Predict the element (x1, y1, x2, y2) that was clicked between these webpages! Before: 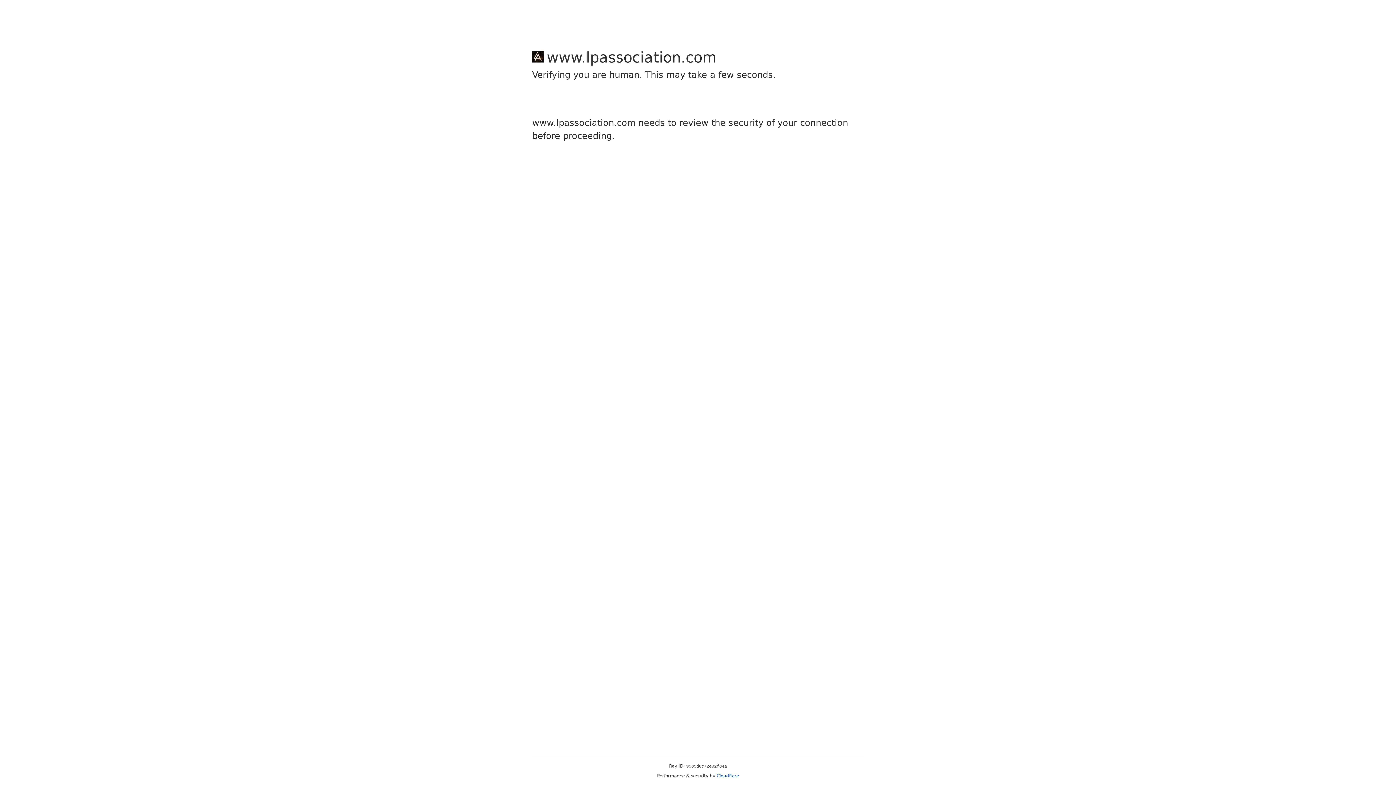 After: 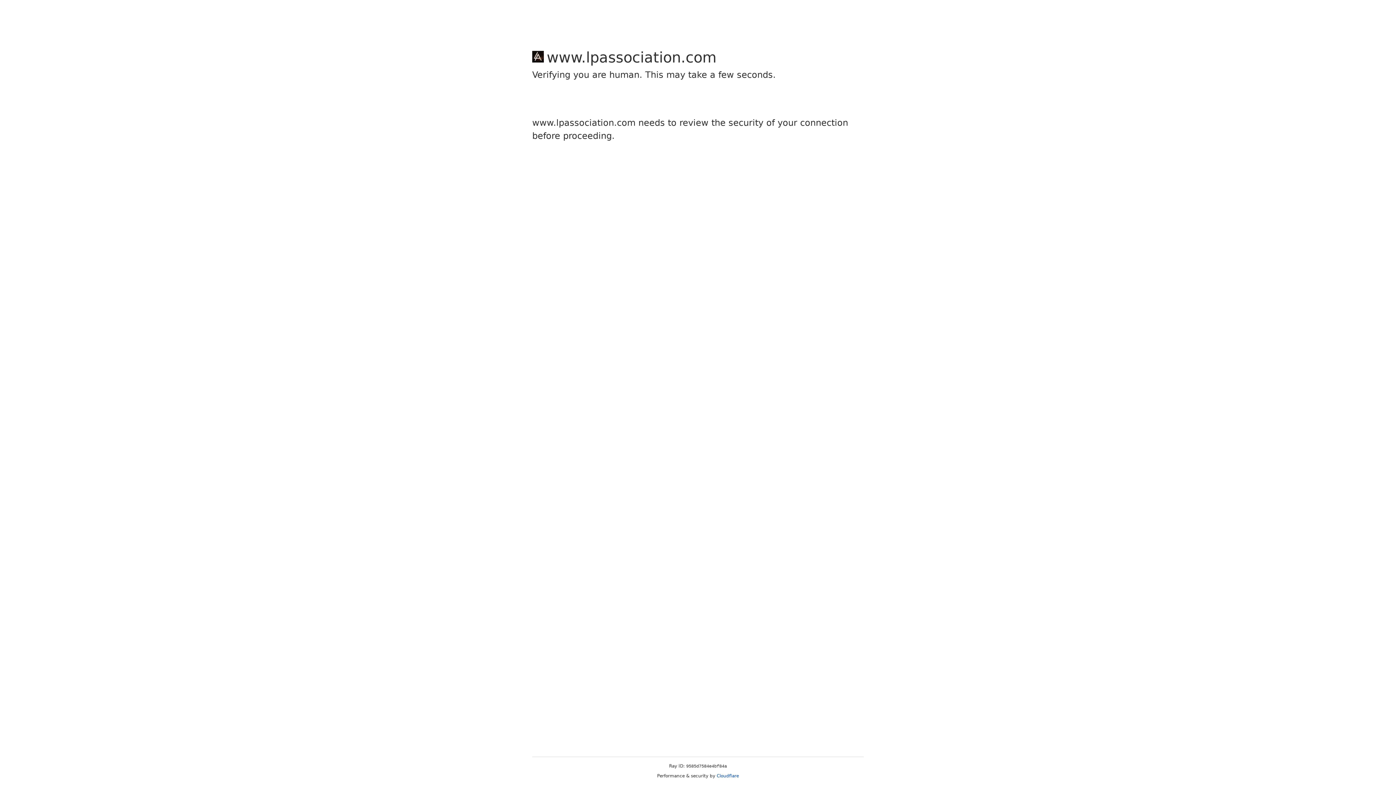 Action: bbox: (716, 773, 739, 778) label: Cloudflare